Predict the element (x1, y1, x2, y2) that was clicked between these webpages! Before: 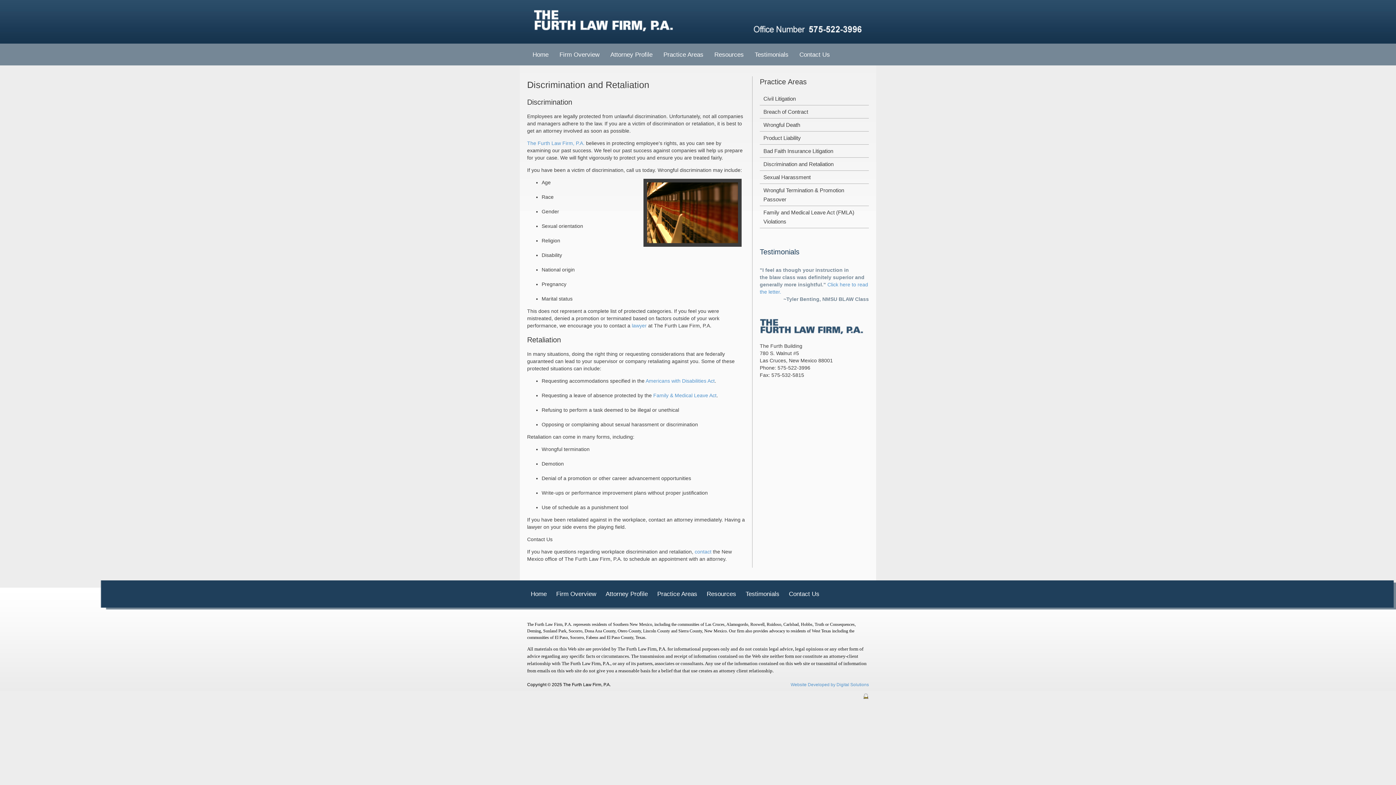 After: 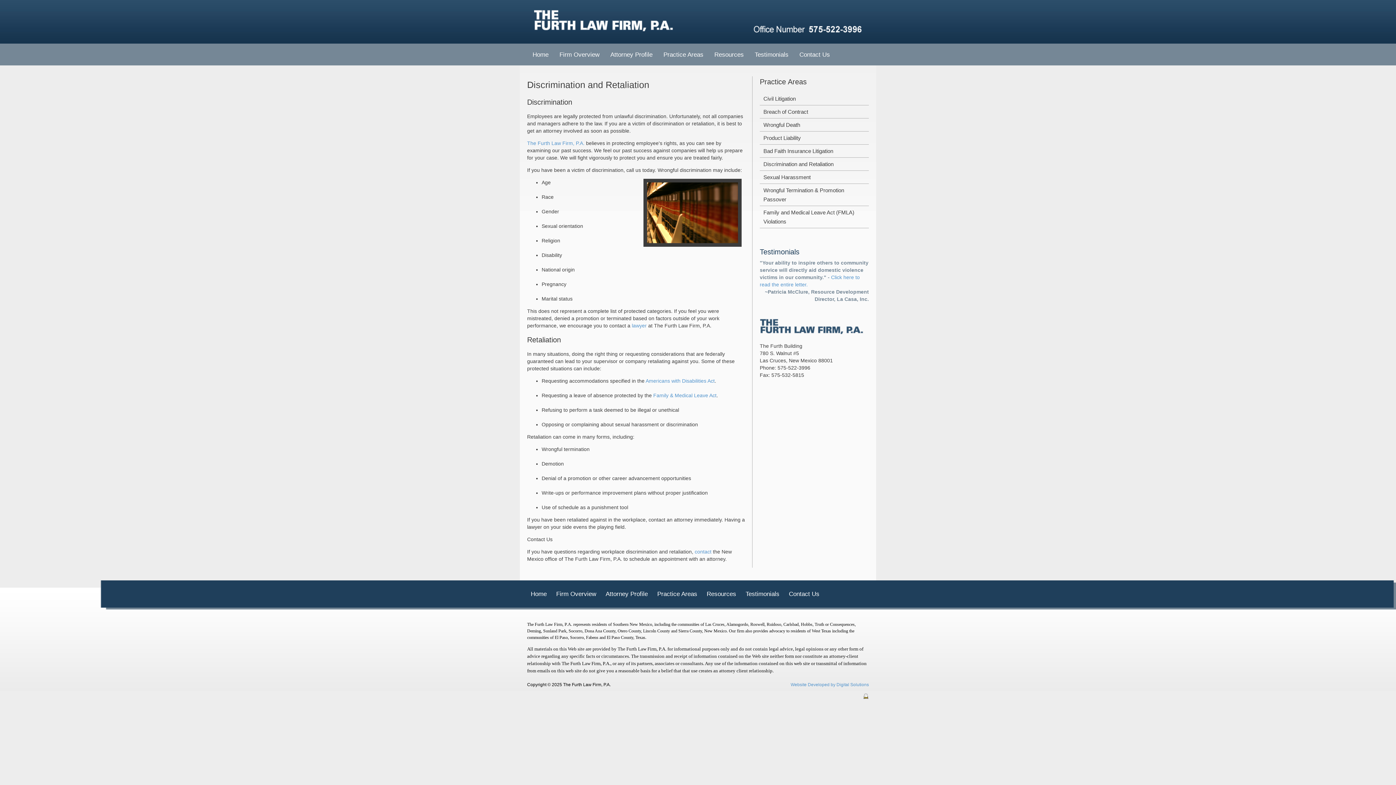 Action: label: Discrimination and Retaliation bbox: (760, 157, 869, 170)